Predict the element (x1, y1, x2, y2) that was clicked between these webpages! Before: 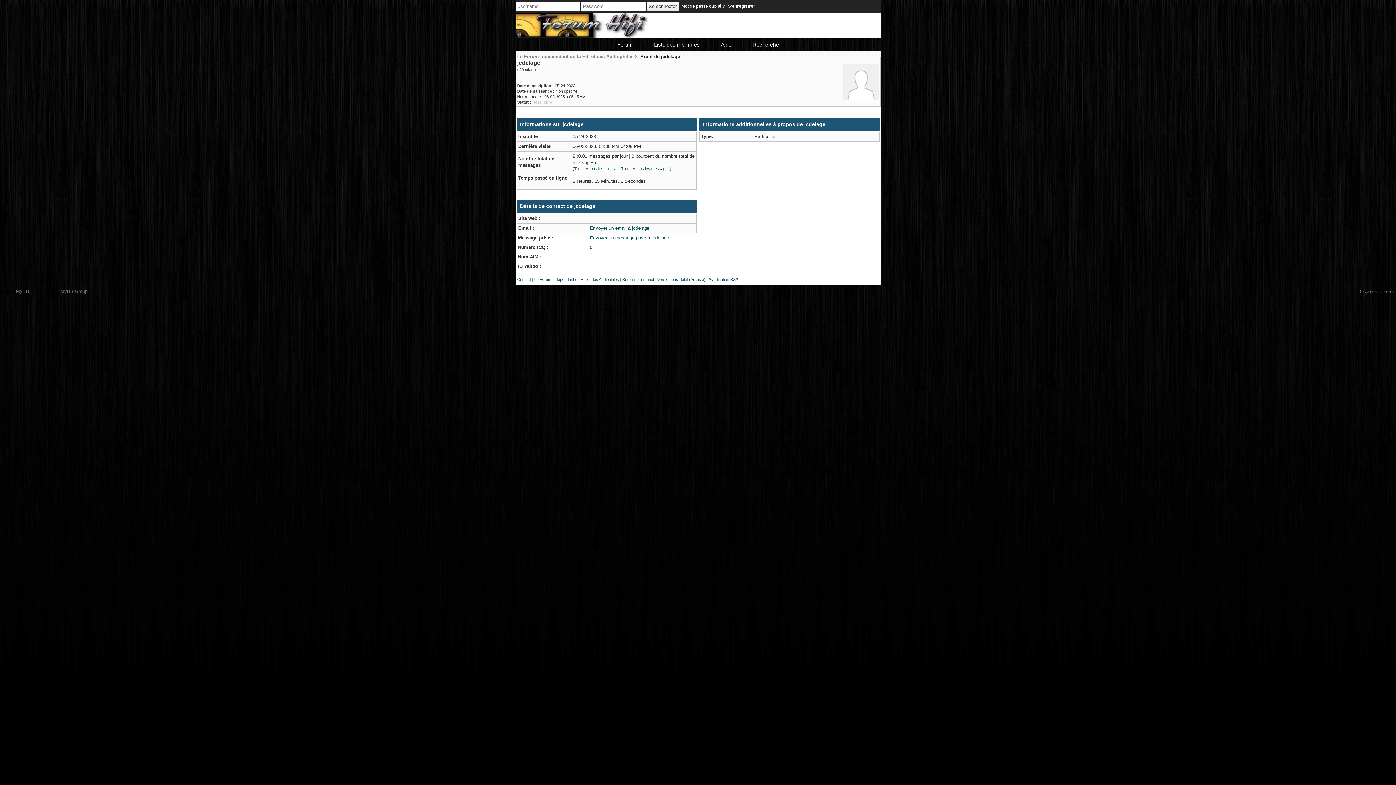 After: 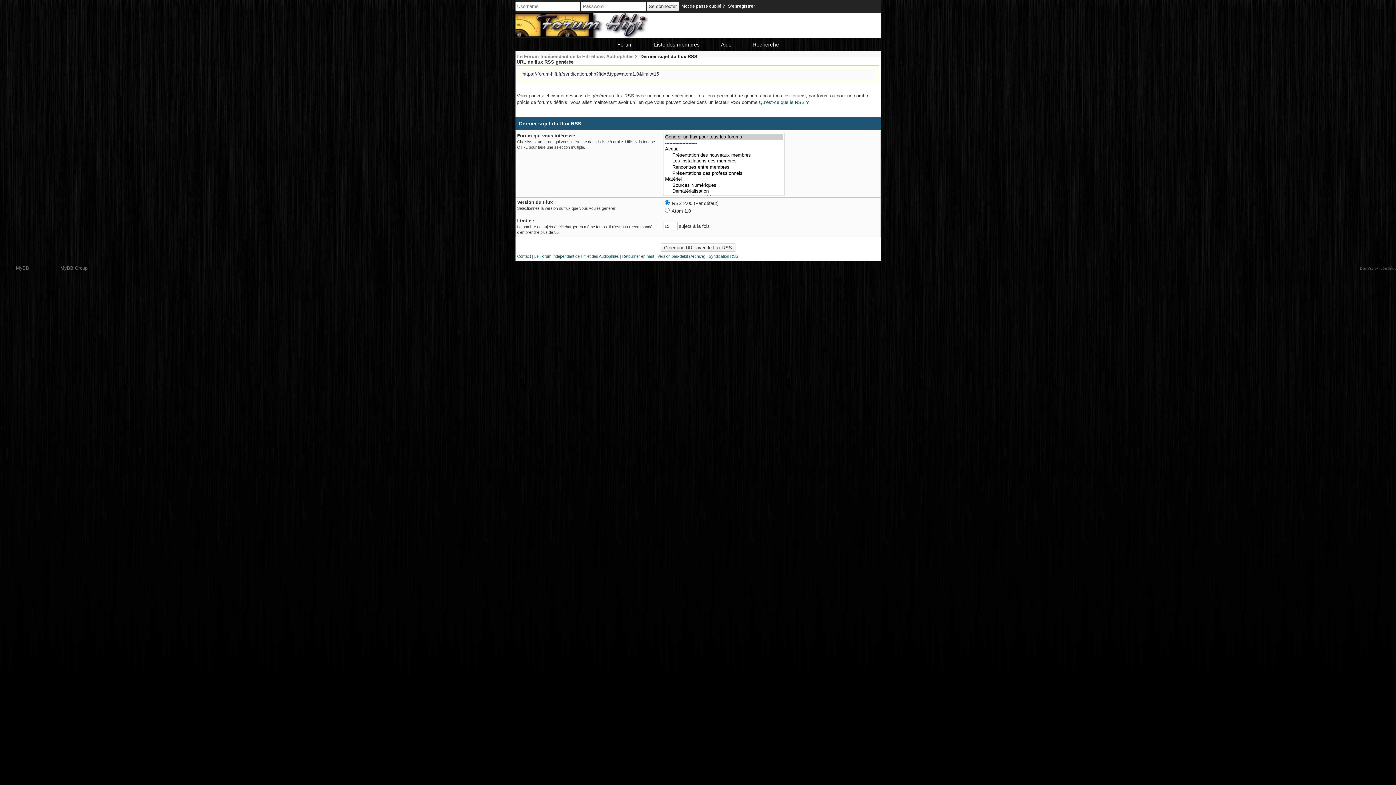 Action: bbox: (708, 277, 738, 281) label: Syndication RSS